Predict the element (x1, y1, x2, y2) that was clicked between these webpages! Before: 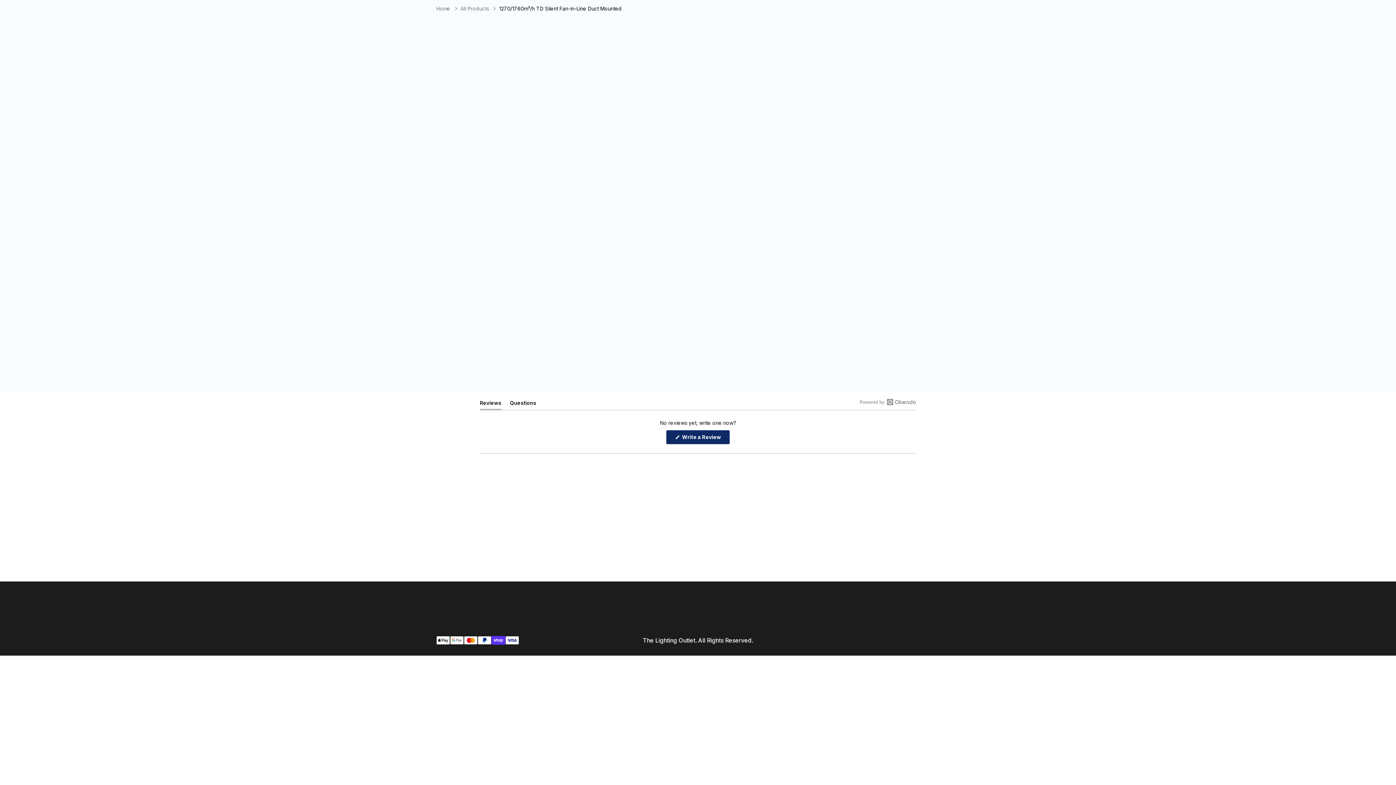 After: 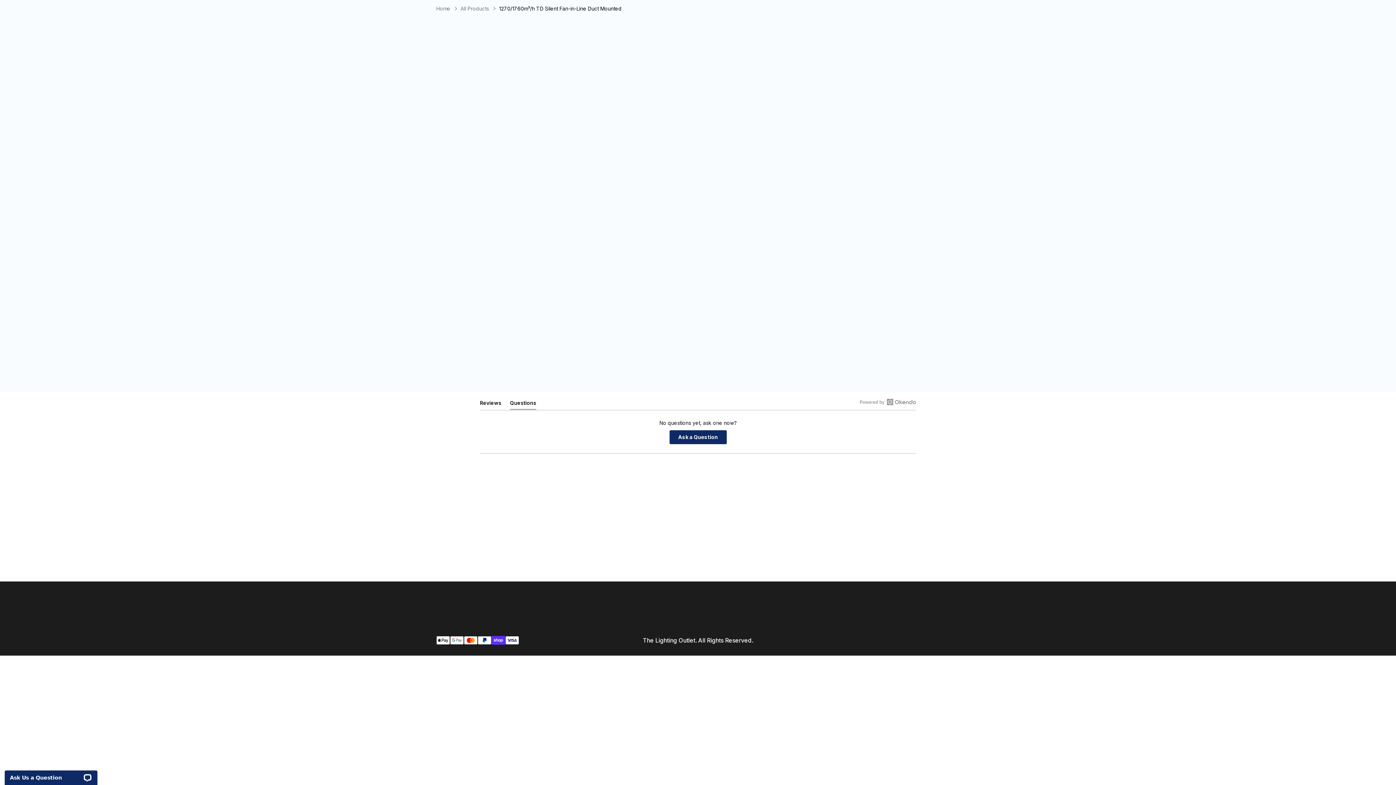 Action: bbox: (510, 398, 536, 410) label: Questions
(Tab Collapsed)